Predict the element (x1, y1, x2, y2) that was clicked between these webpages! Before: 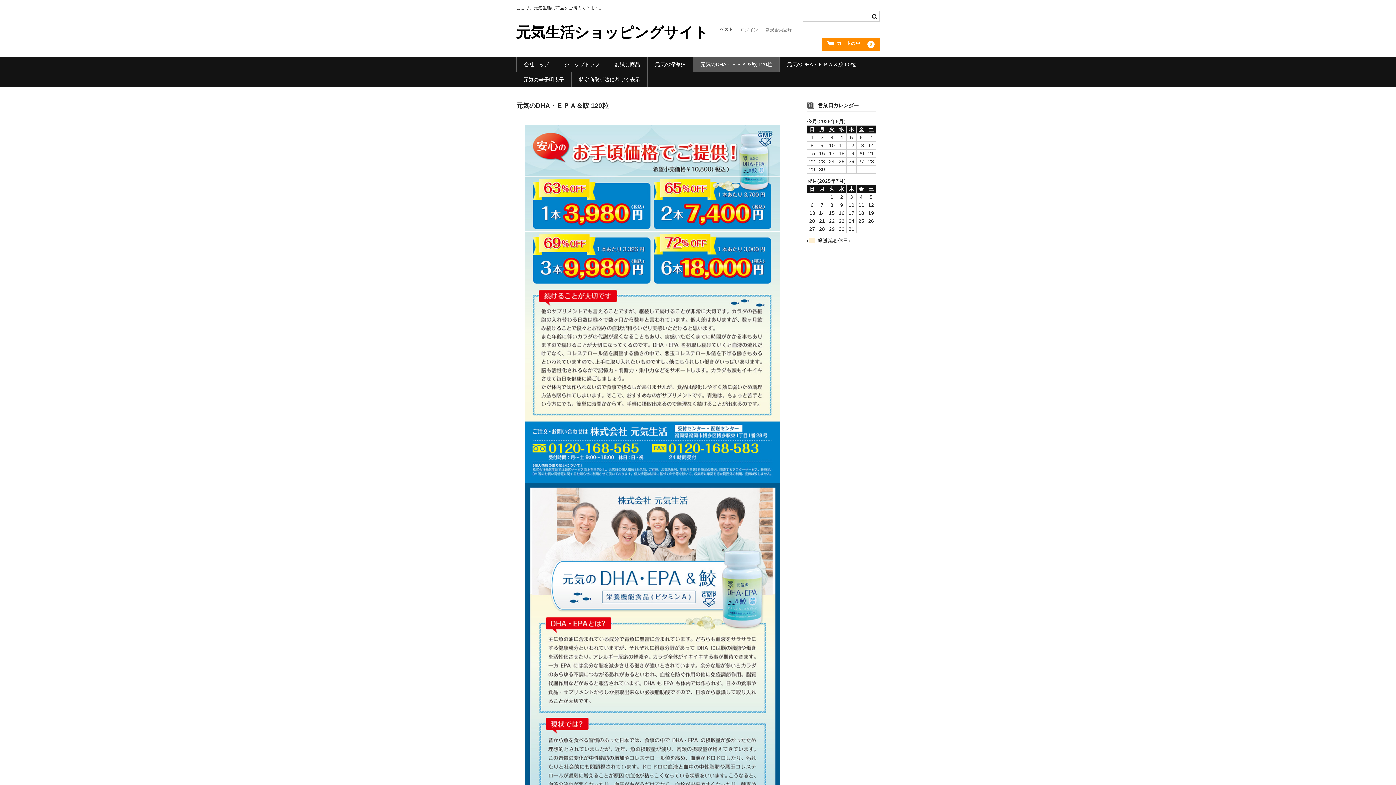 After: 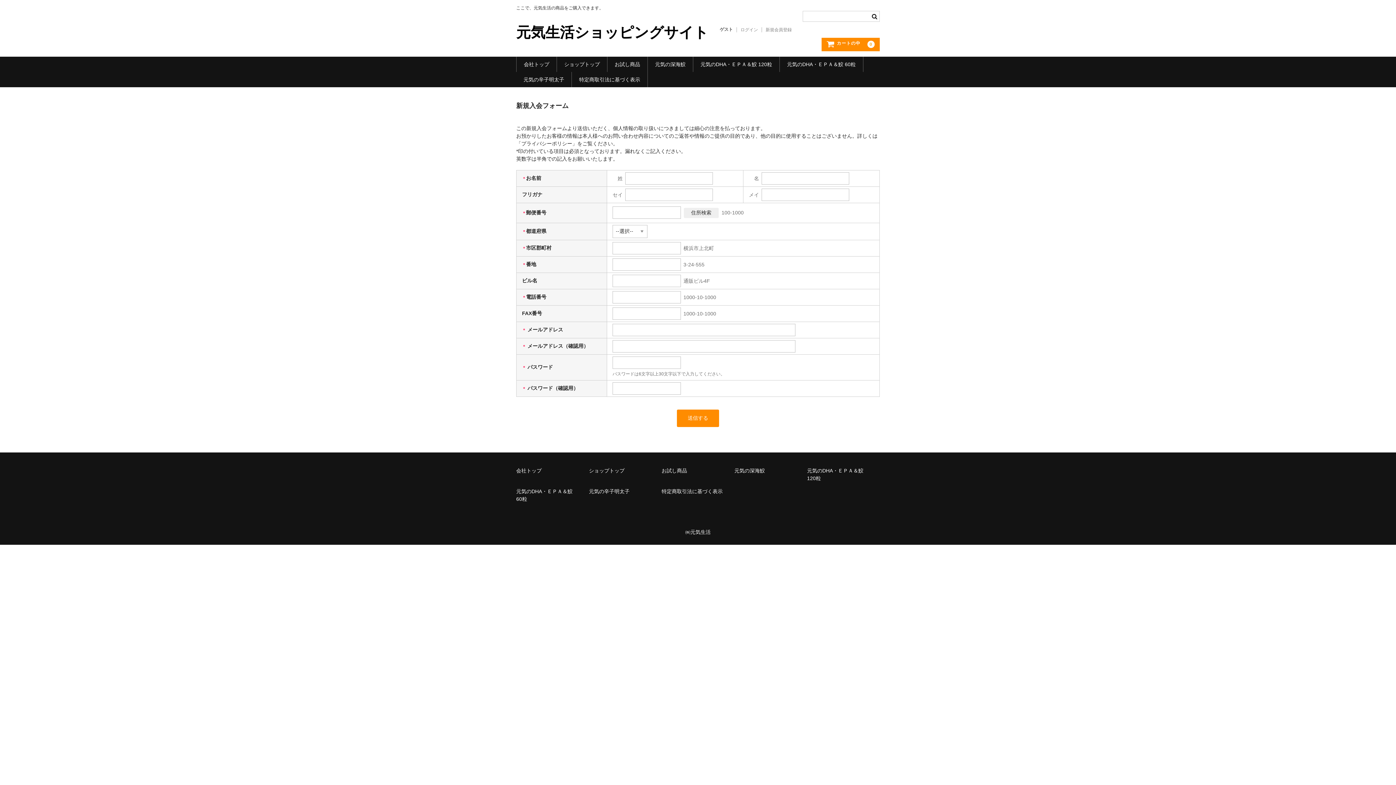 Action: label: 新規会員登録 bbox: (762, 27, 795, 32)